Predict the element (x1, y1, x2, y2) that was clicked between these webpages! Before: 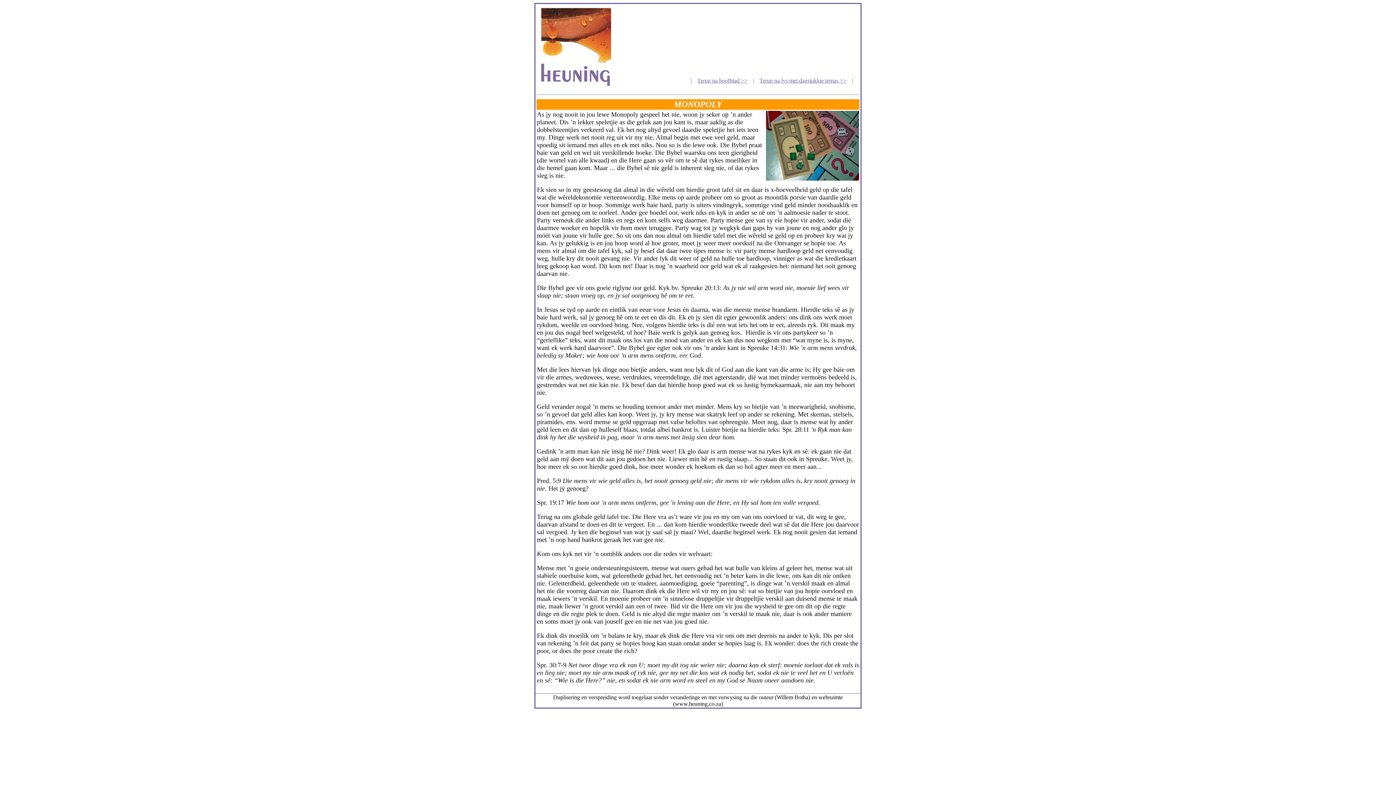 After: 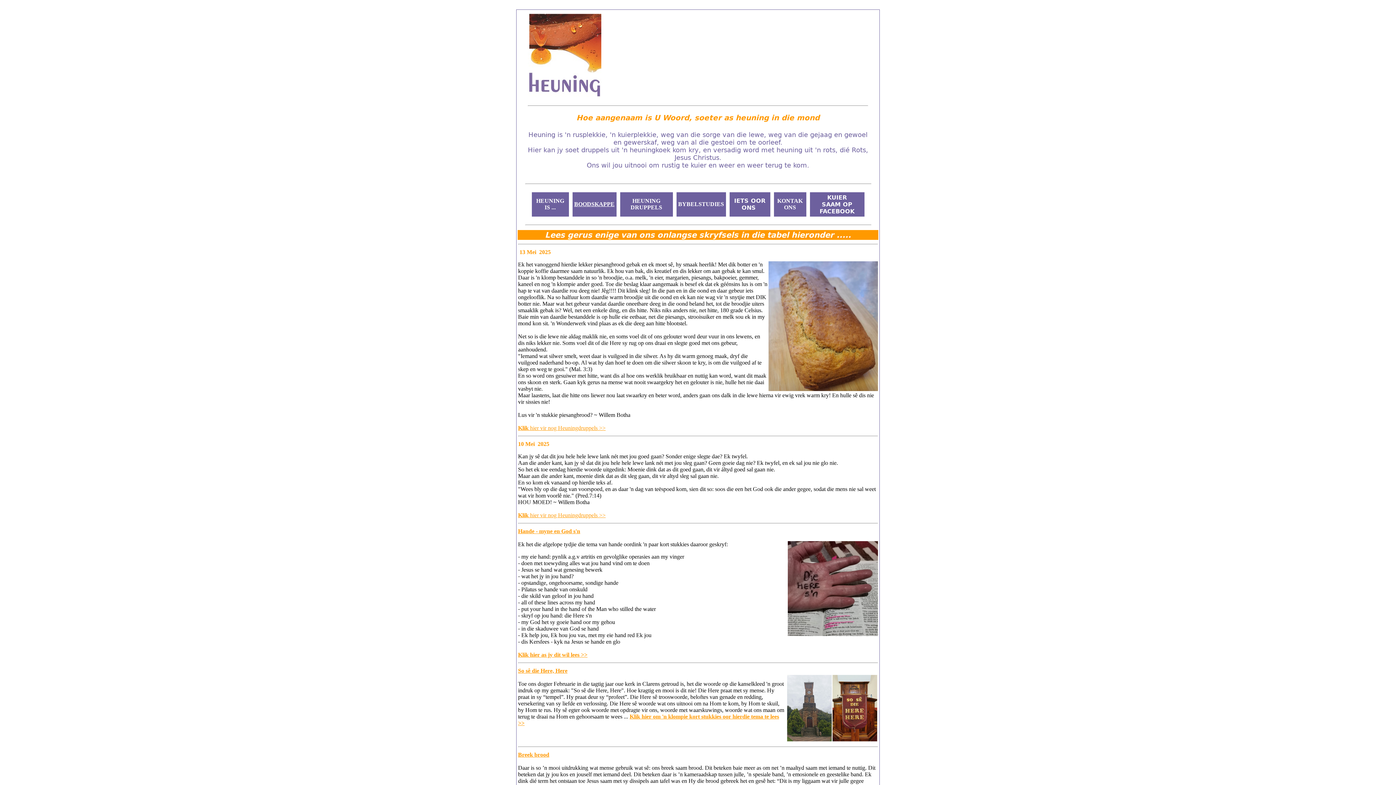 Action: bbox: (697, 77, 747, 83) label: Terug na hoofblad >>